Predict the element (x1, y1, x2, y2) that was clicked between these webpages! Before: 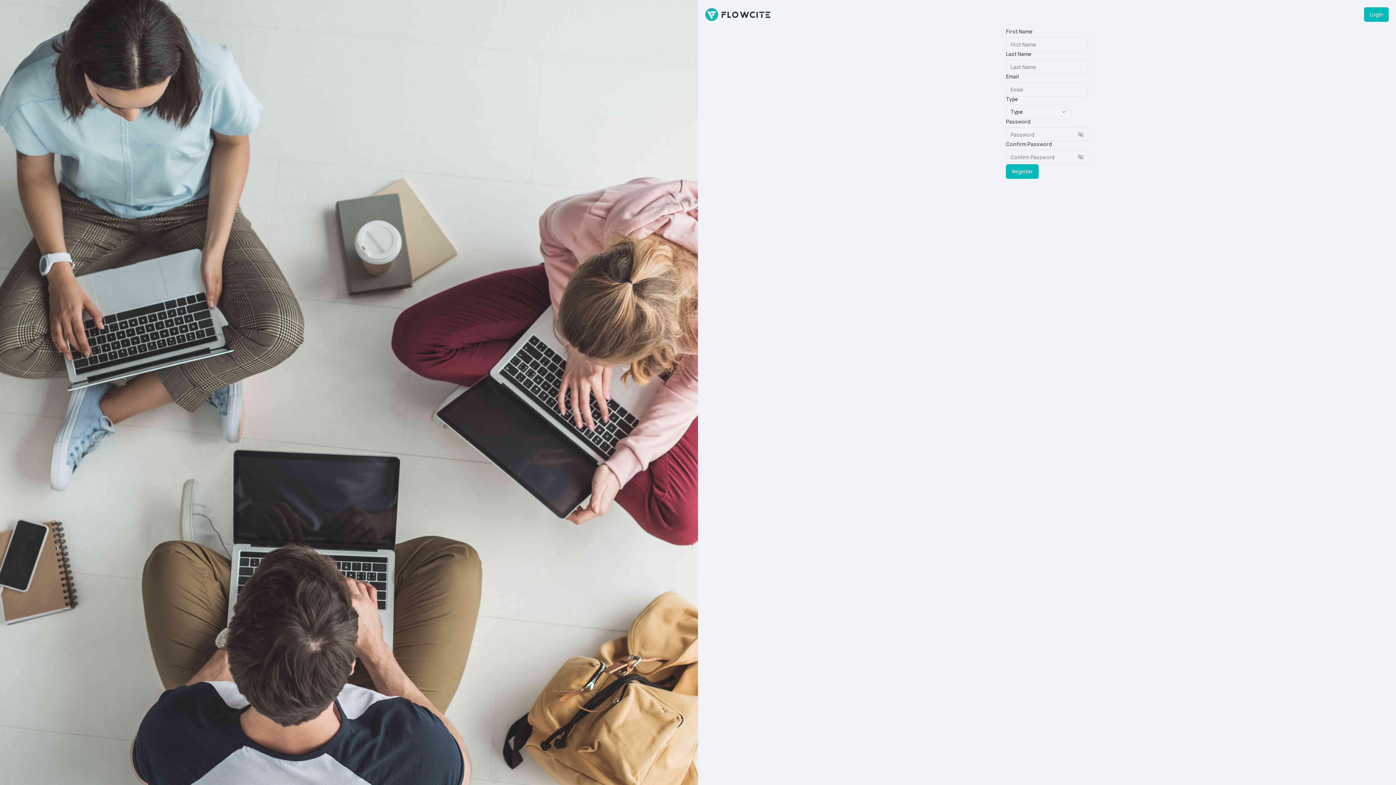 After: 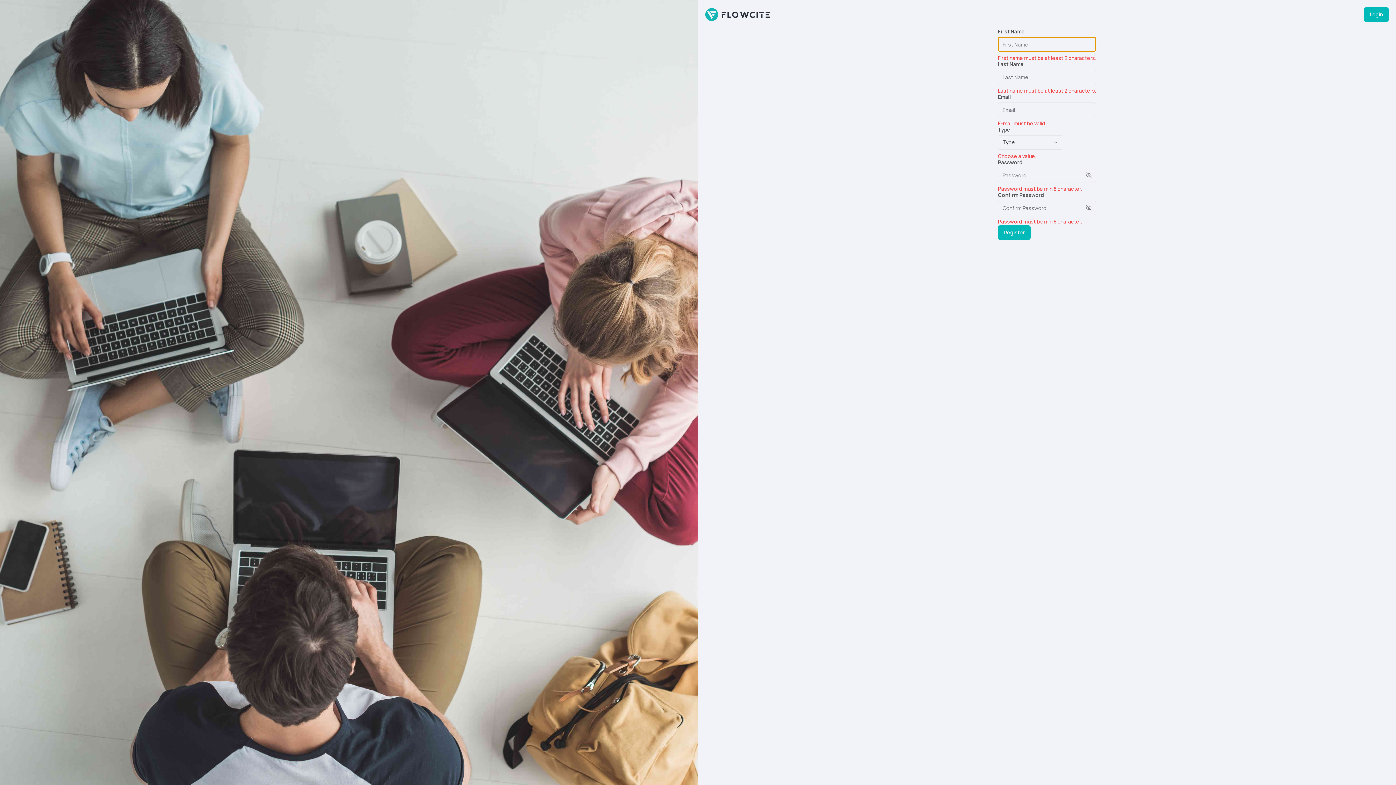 Action: bbox: (1006, 164, 1038, 178) label: Register